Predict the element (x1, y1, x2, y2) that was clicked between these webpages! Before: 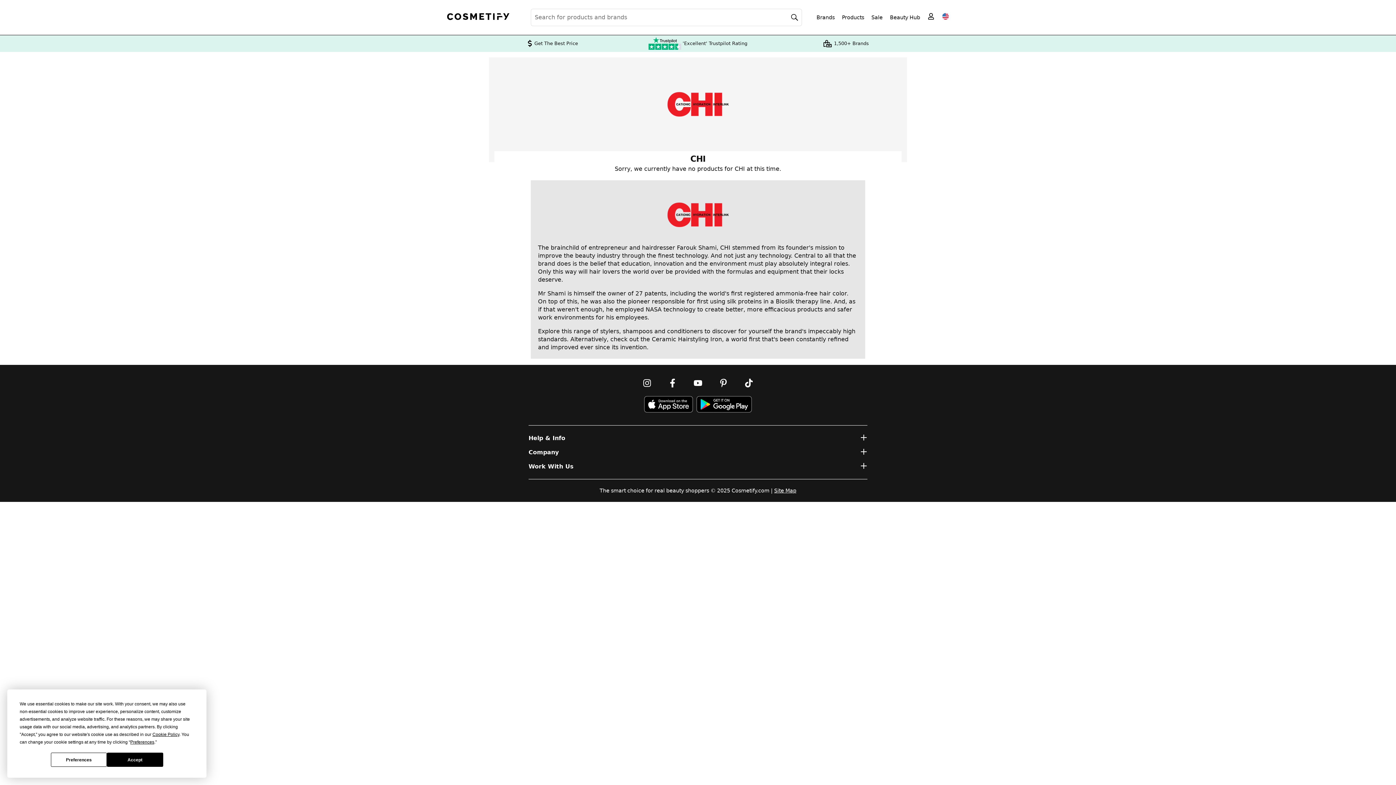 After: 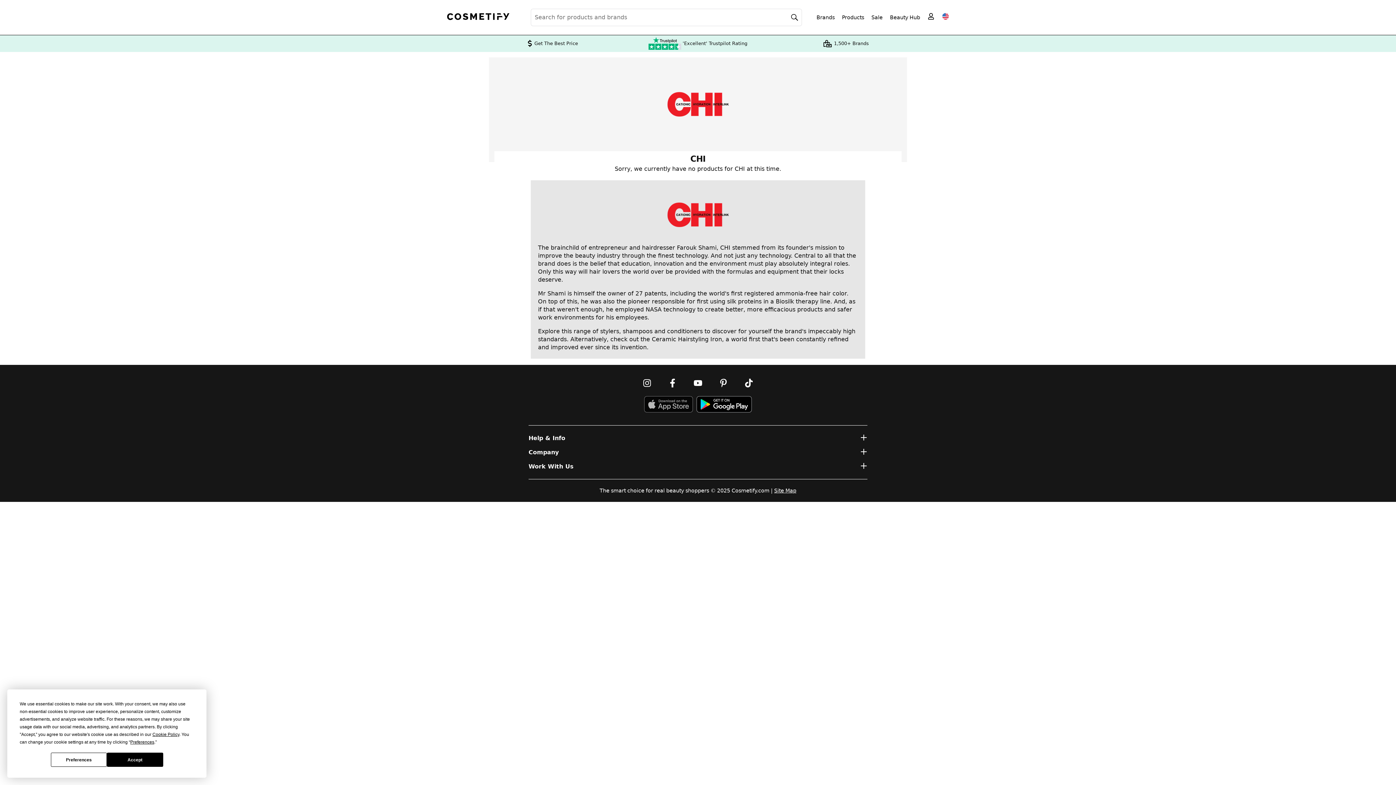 Action: label: Download Cosmetify on the App Store bbox: (644, 396, 693, 412)